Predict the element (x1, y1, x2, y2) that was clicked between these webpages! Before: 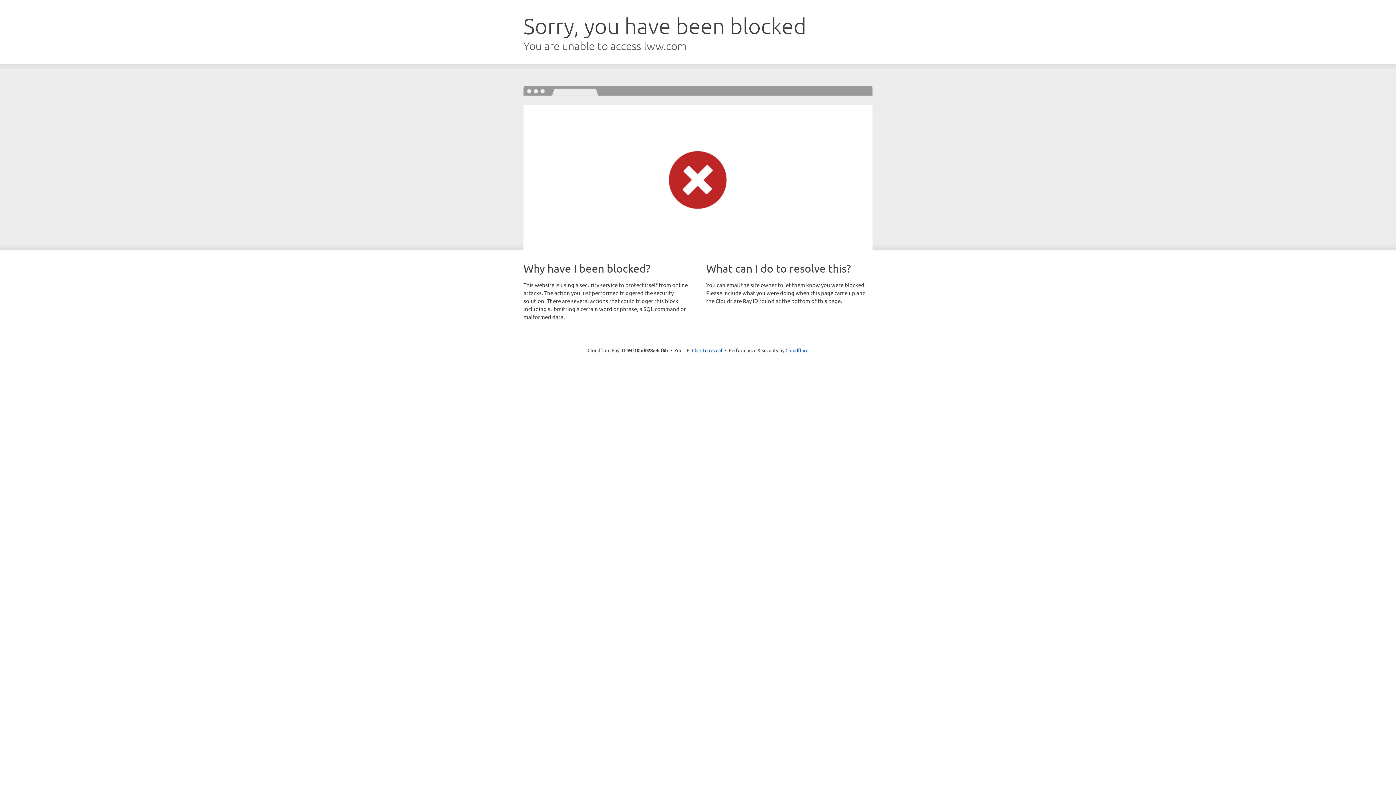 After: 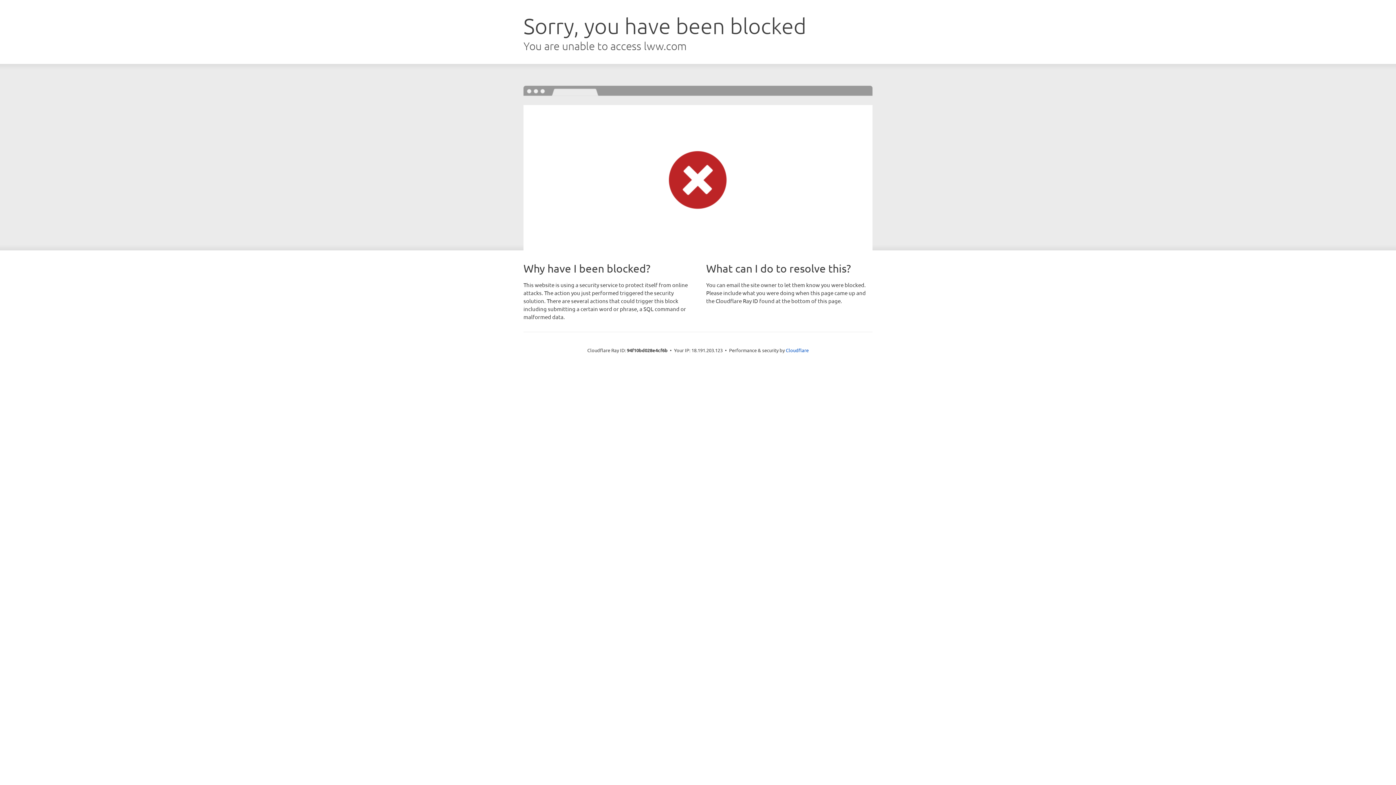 Action: bbox: (692, 346, 722, 353) label: Click to reveal